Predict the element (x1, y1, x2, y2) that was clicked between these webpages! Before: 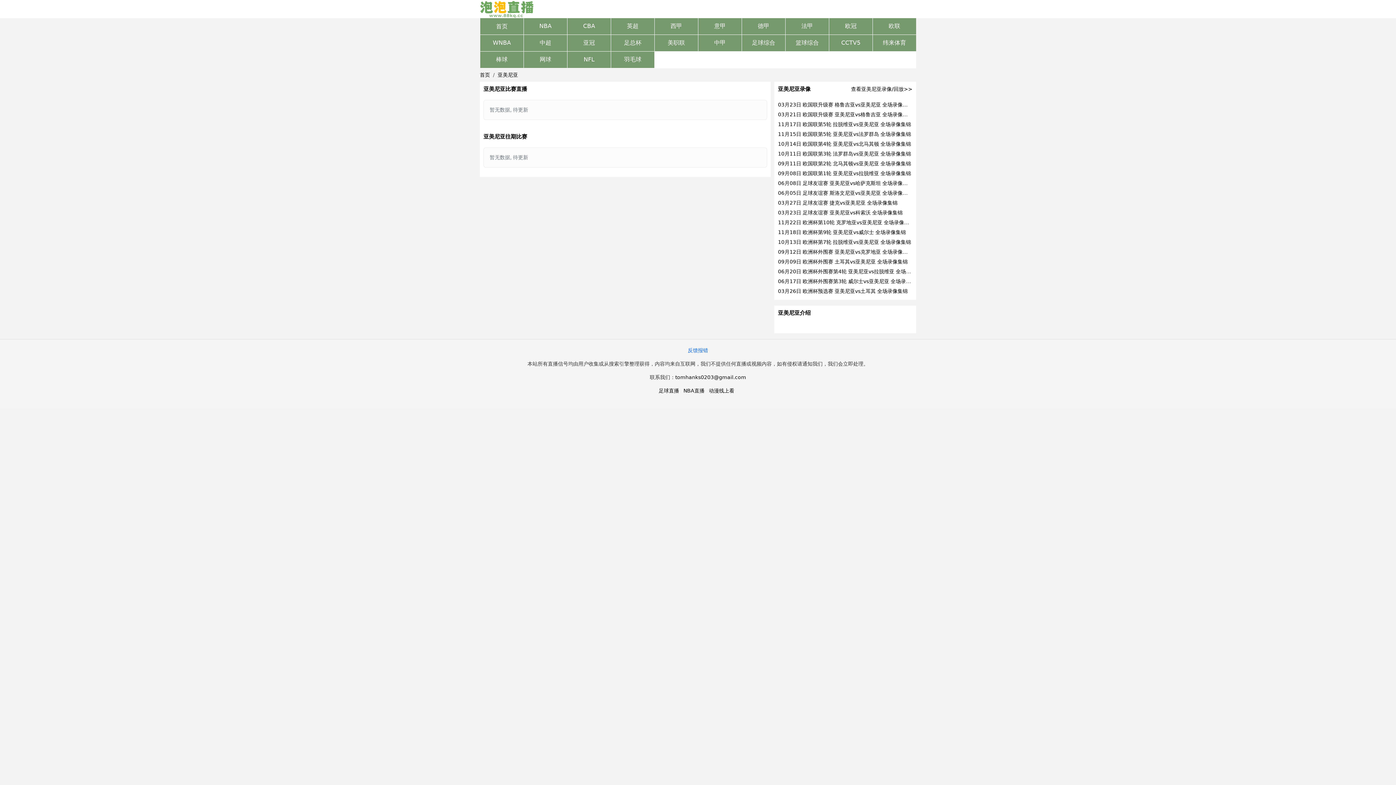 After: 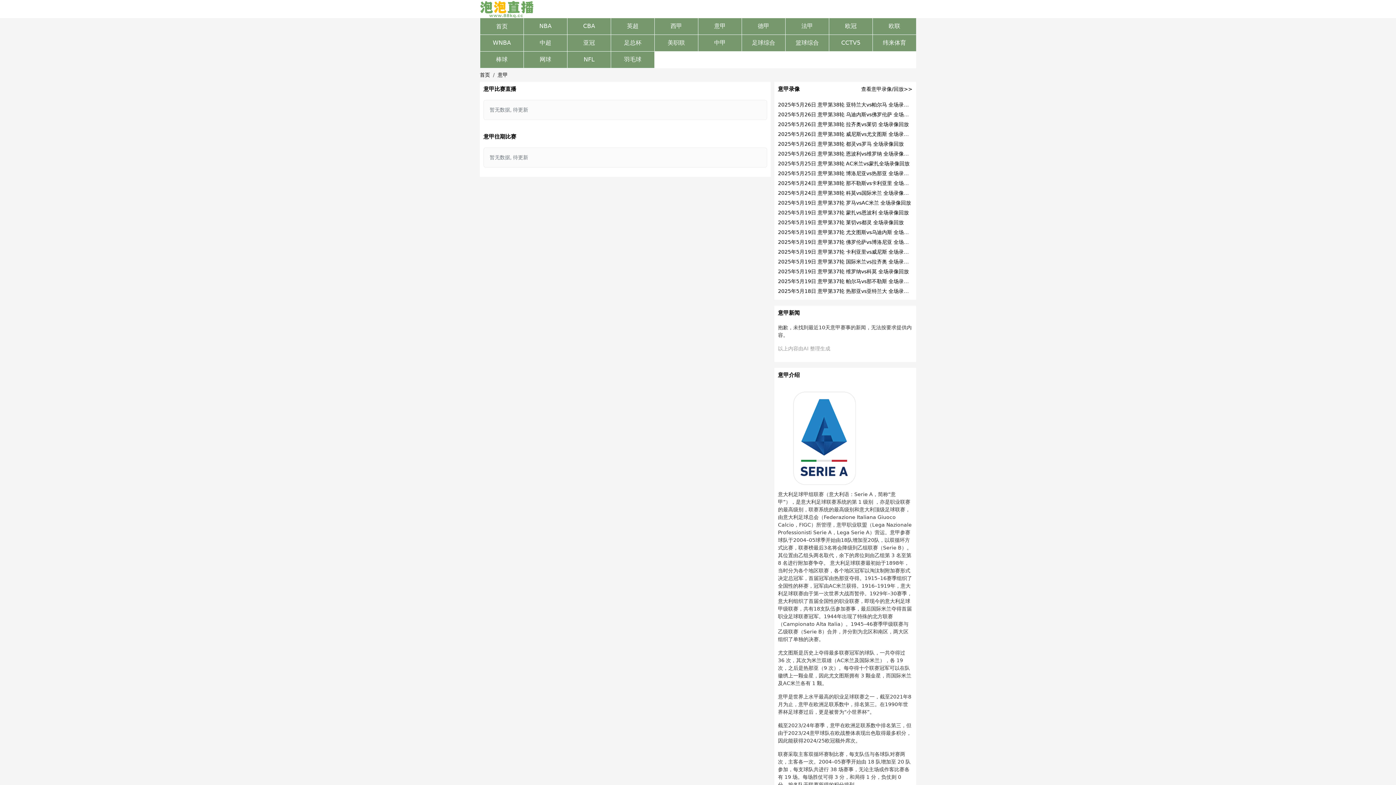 Action: bbox: (698, 20, 741, 31) label: 意甲